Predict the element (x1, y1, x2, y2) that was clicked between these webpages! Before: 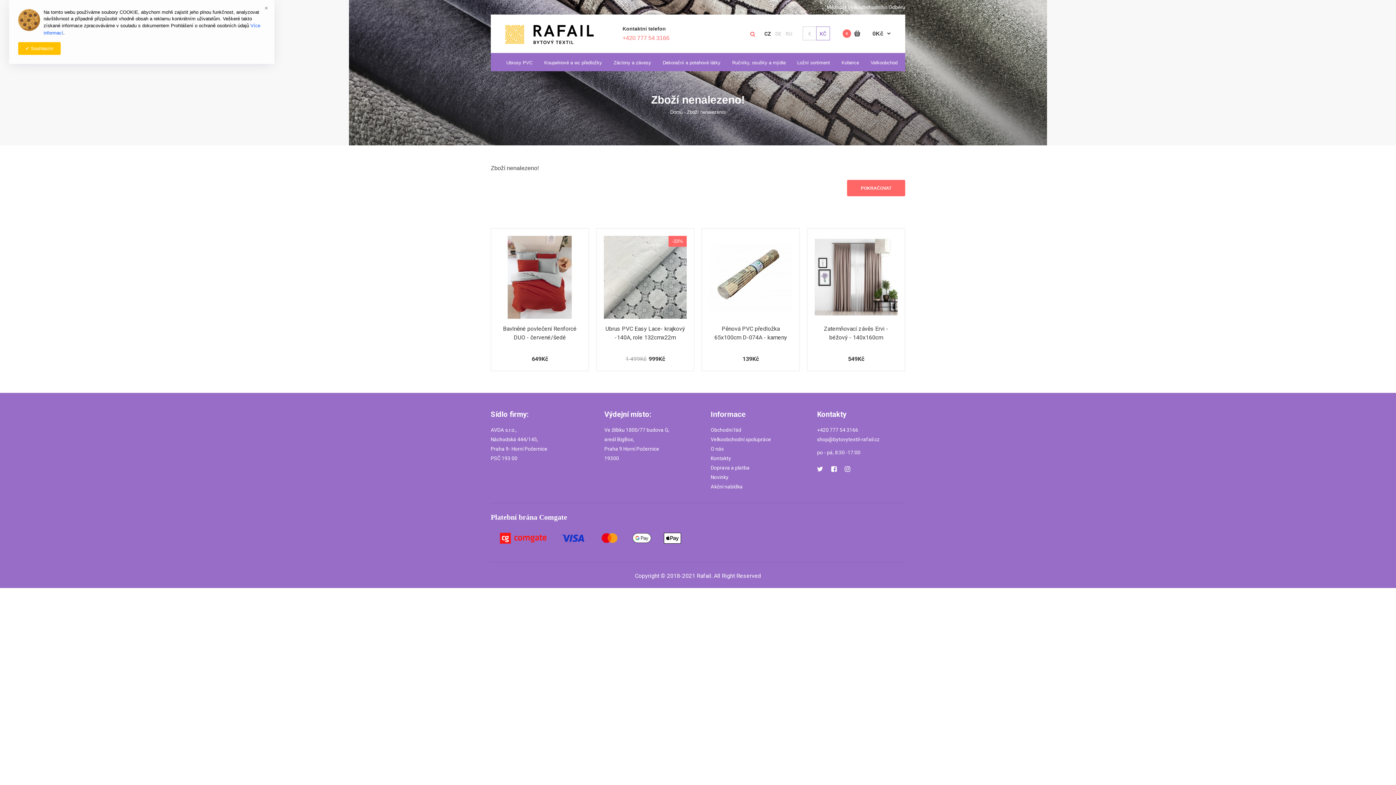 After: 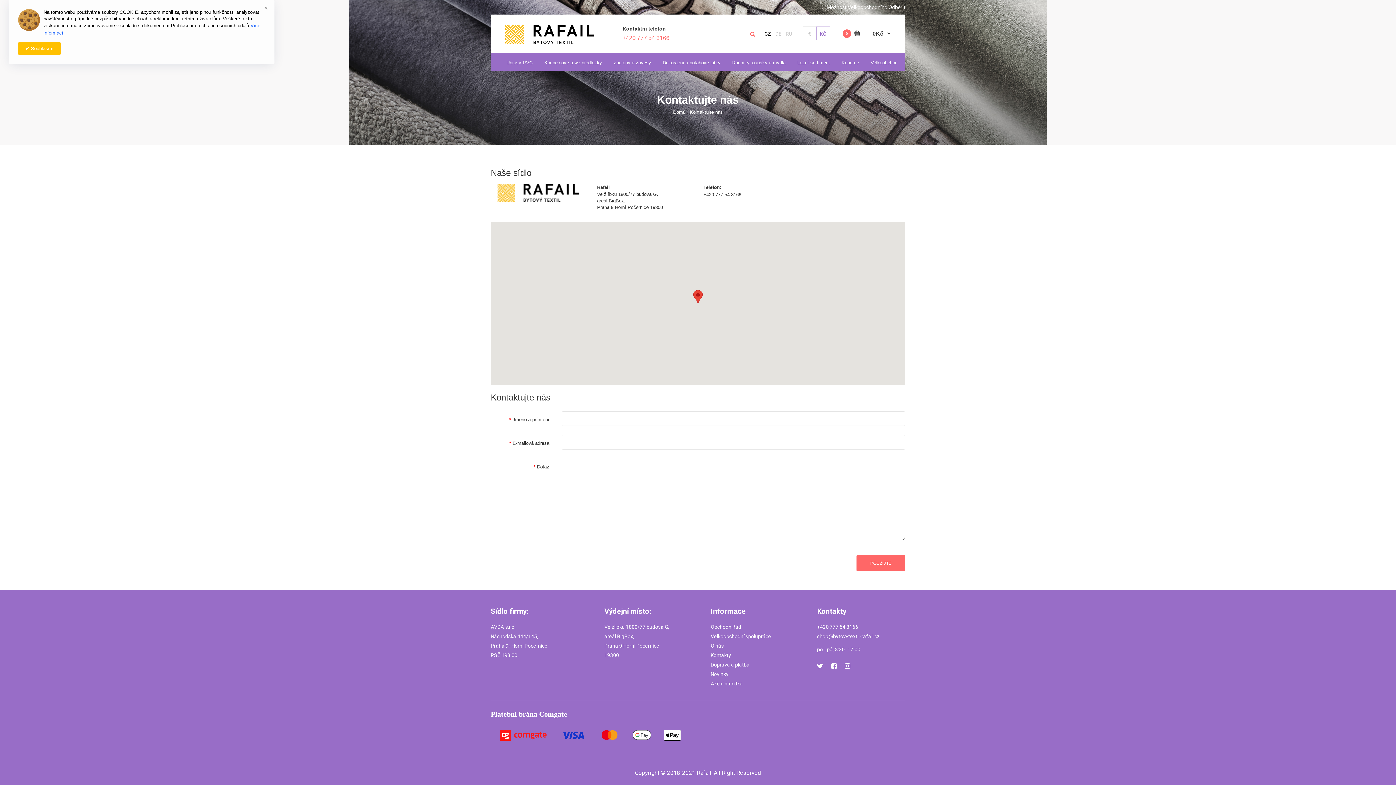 Action: bbox: (710, 455, 731, 461) label: Kontakty